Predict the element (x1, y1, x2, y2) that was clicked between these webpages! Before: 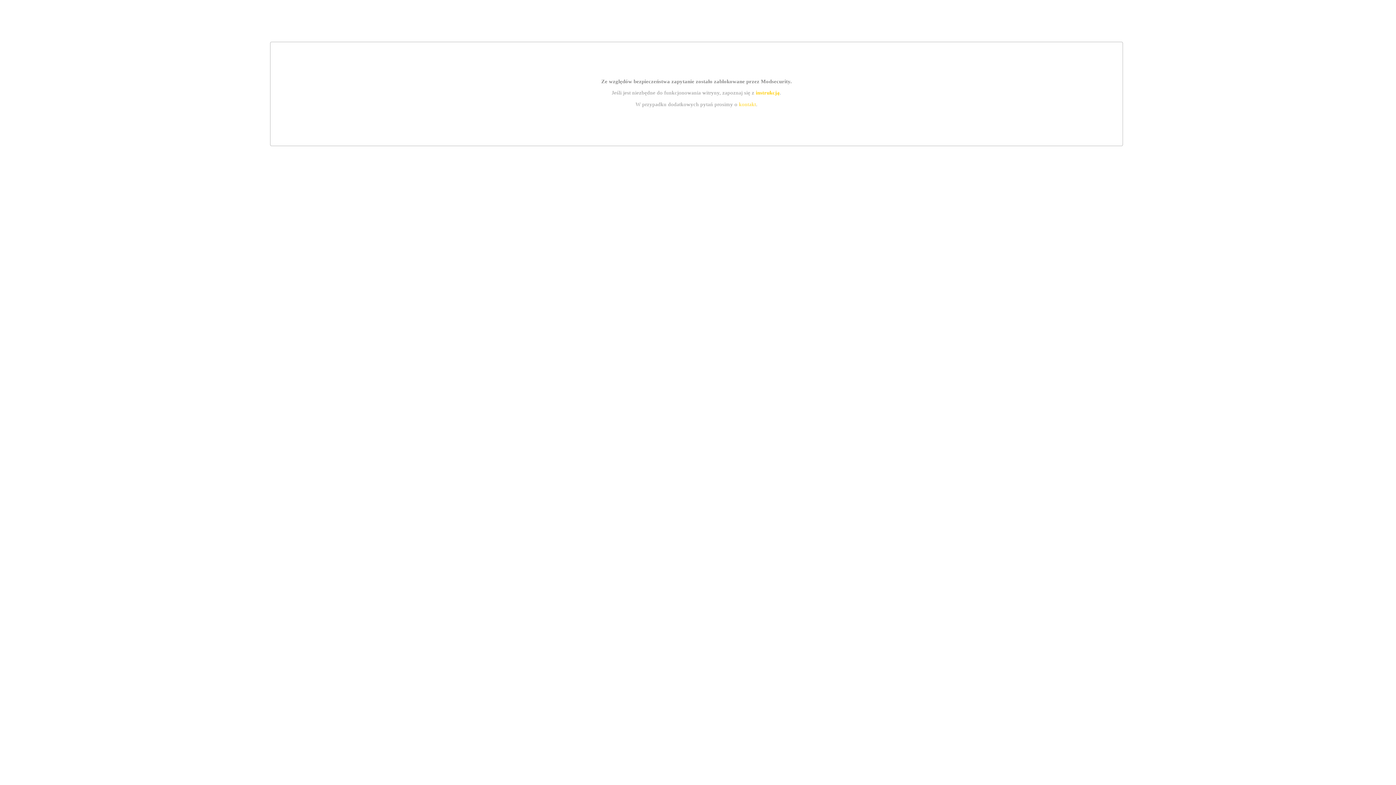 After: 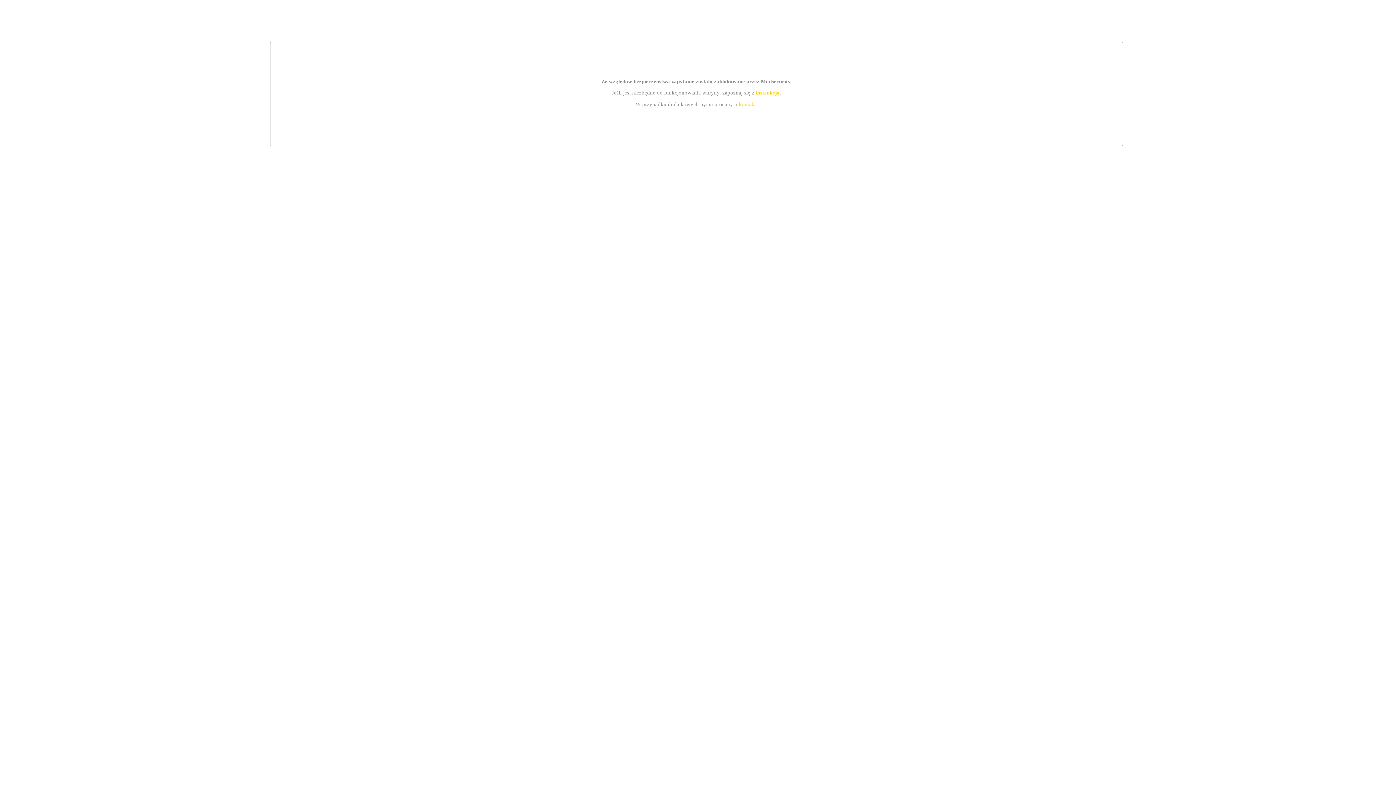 Action: label: kontakt bbox: (739, 101, 756, 107)